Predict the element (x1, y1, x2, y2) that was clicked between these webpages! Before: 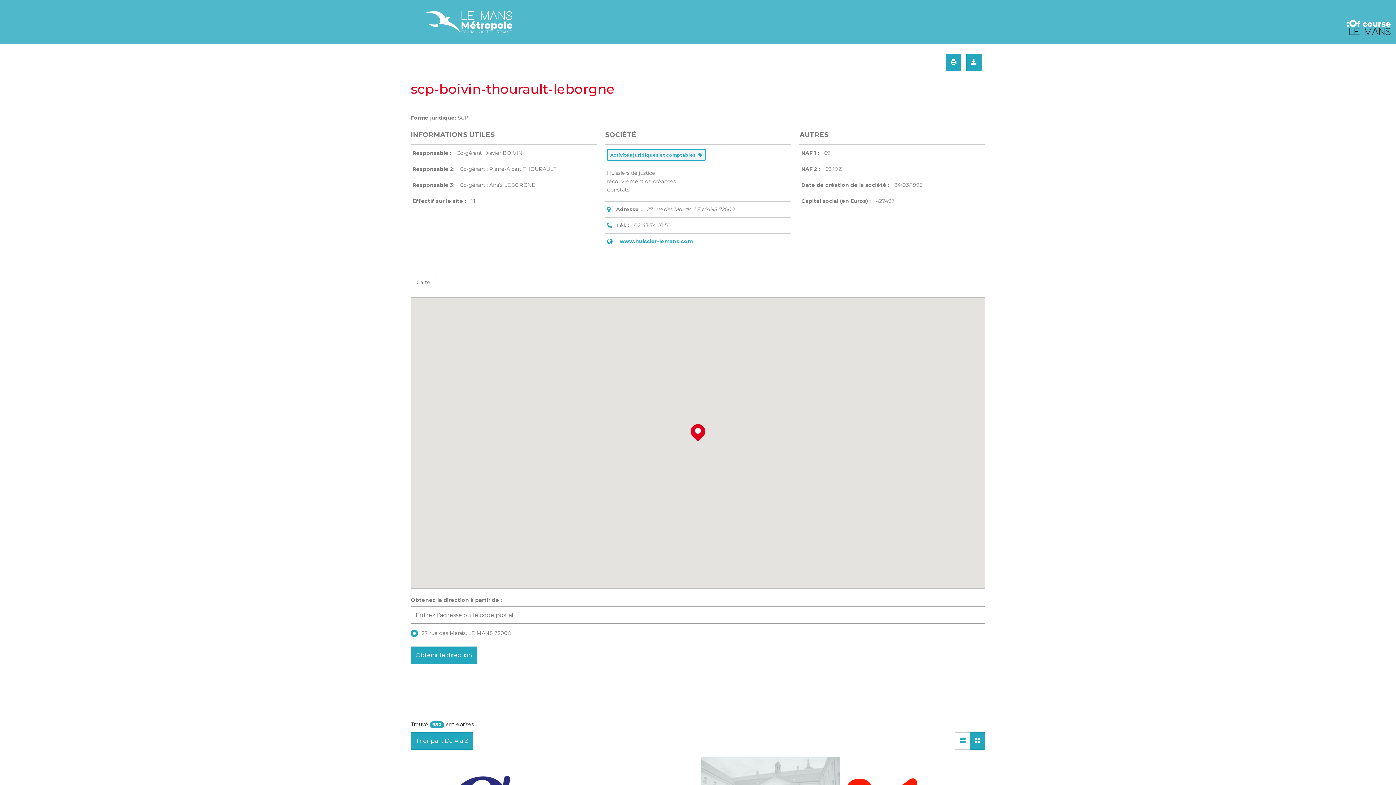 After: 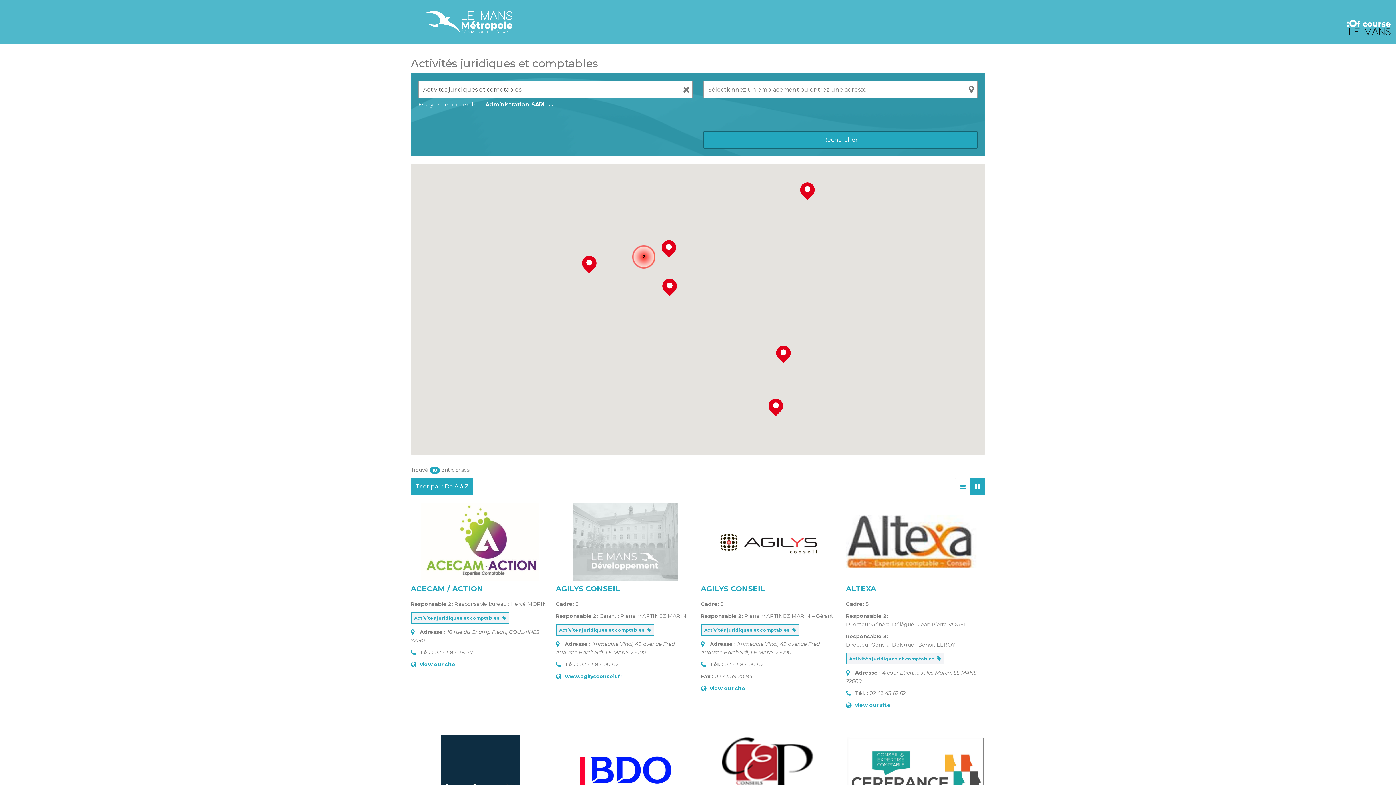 Action: label: Activités juridiques et comptables   bbox: (607, 151, 705, 158)